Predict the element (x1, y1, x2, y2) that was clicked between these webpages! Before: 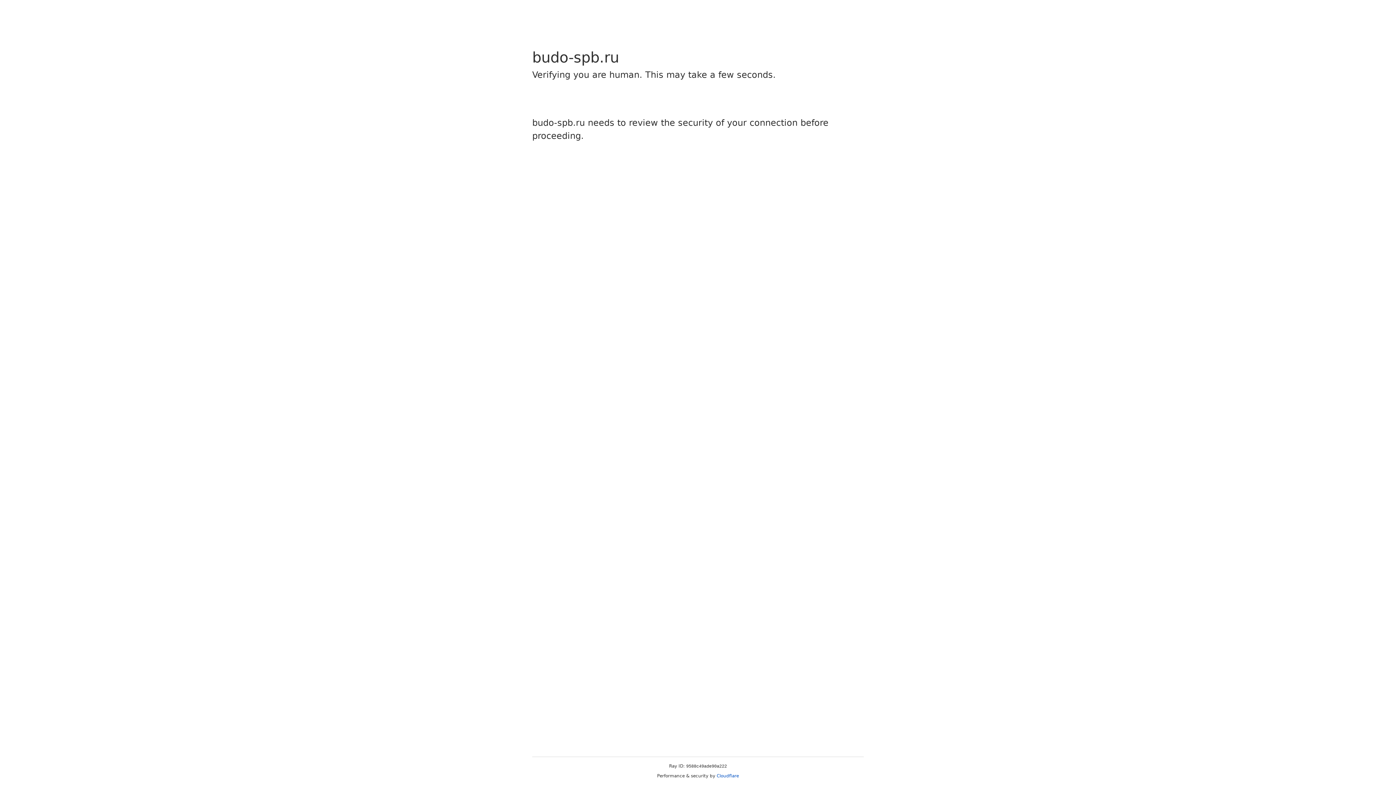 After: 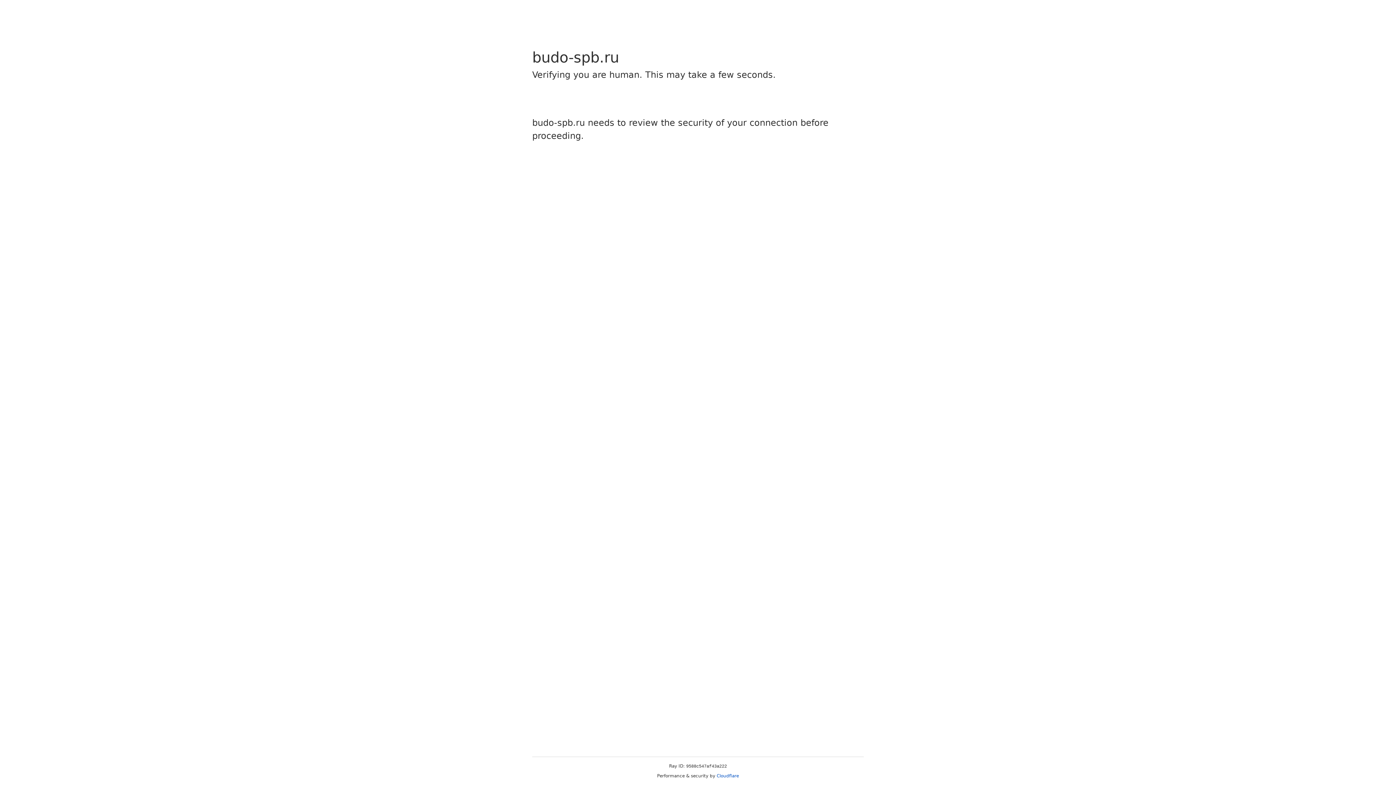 Action: label: Cloudflare bbox: (716, 773, 739, 778)